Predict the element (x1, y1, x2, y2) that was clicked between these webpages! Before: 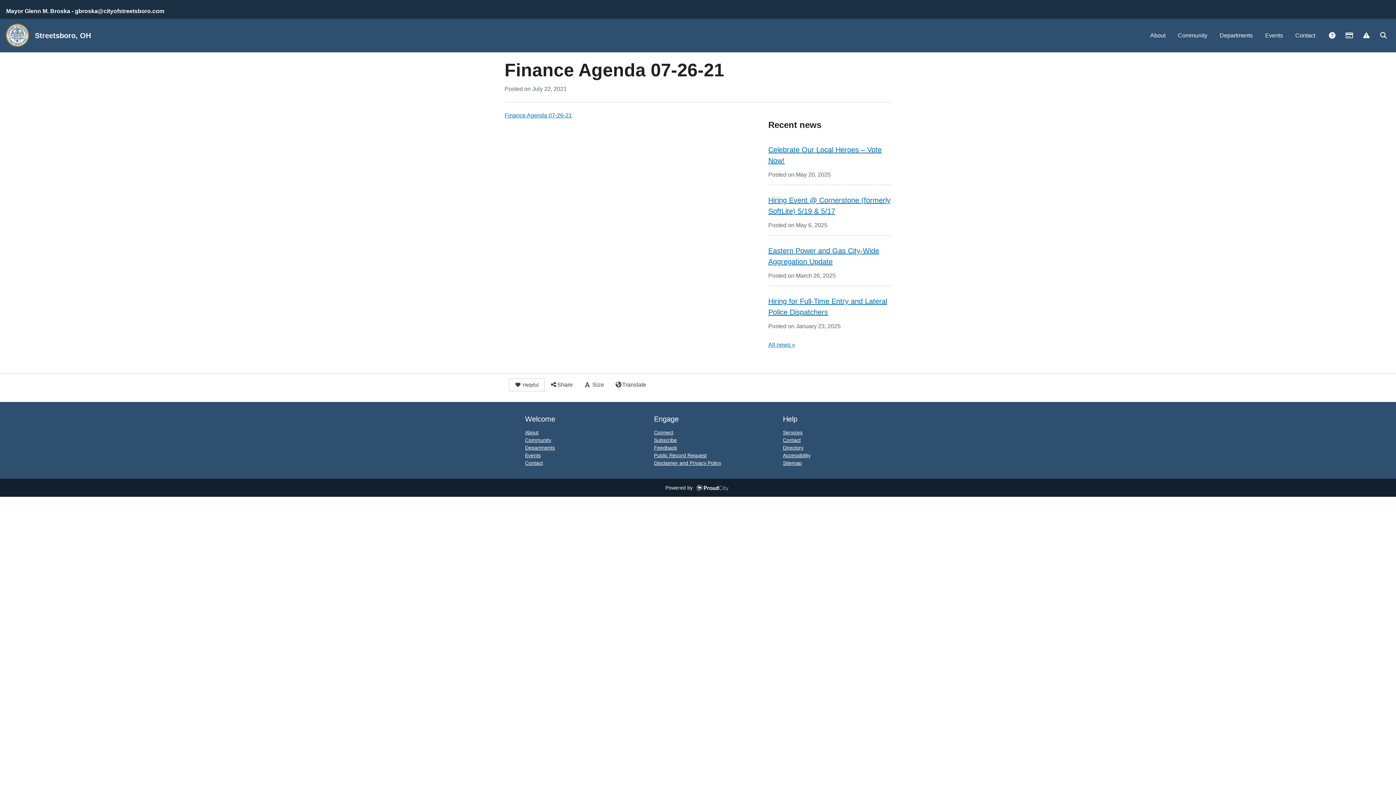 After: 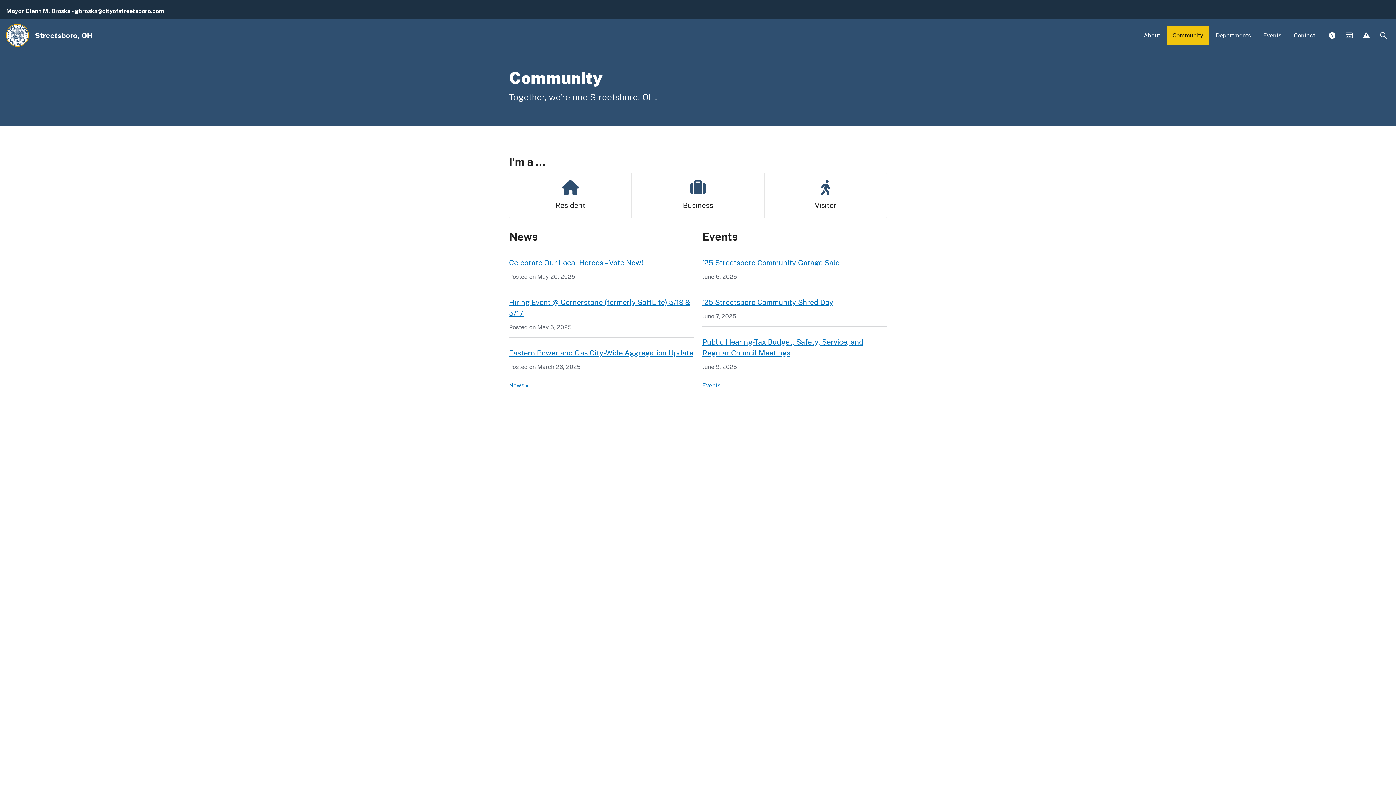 Action: bbox: (1172, 26, 1213, 45) label: Community